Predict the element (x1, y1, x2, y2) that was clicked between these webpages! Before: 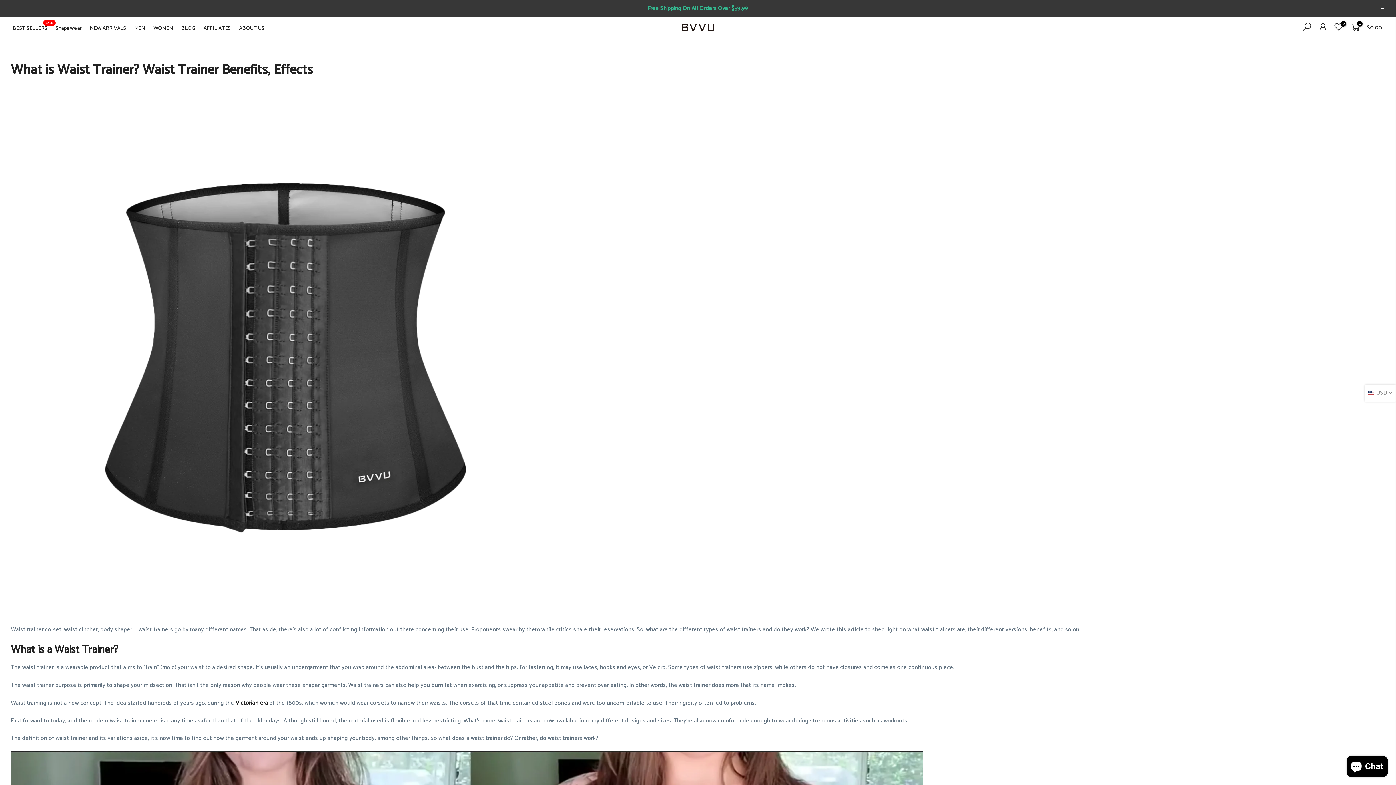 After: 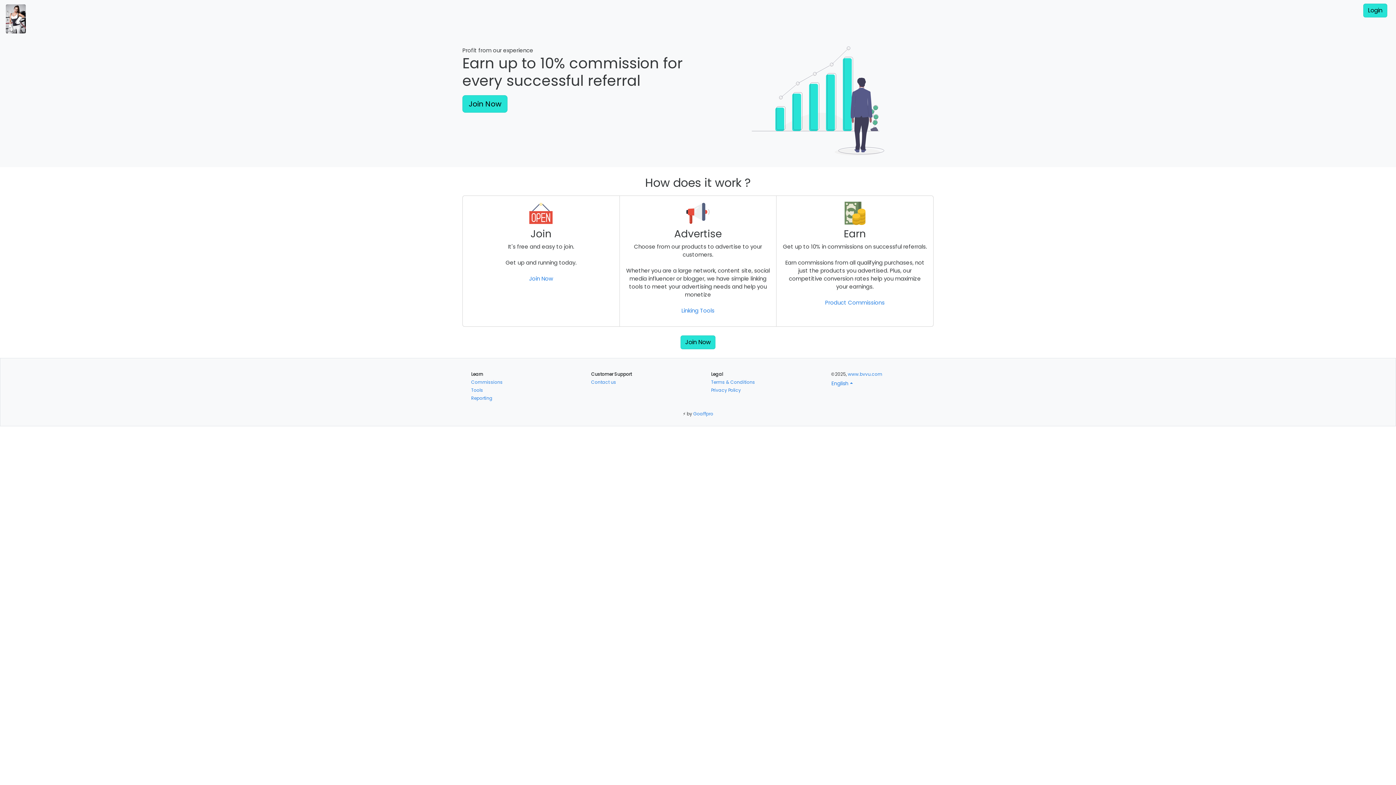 Action: bbox: (201, 17, 237, 38) label: AFFILIATES